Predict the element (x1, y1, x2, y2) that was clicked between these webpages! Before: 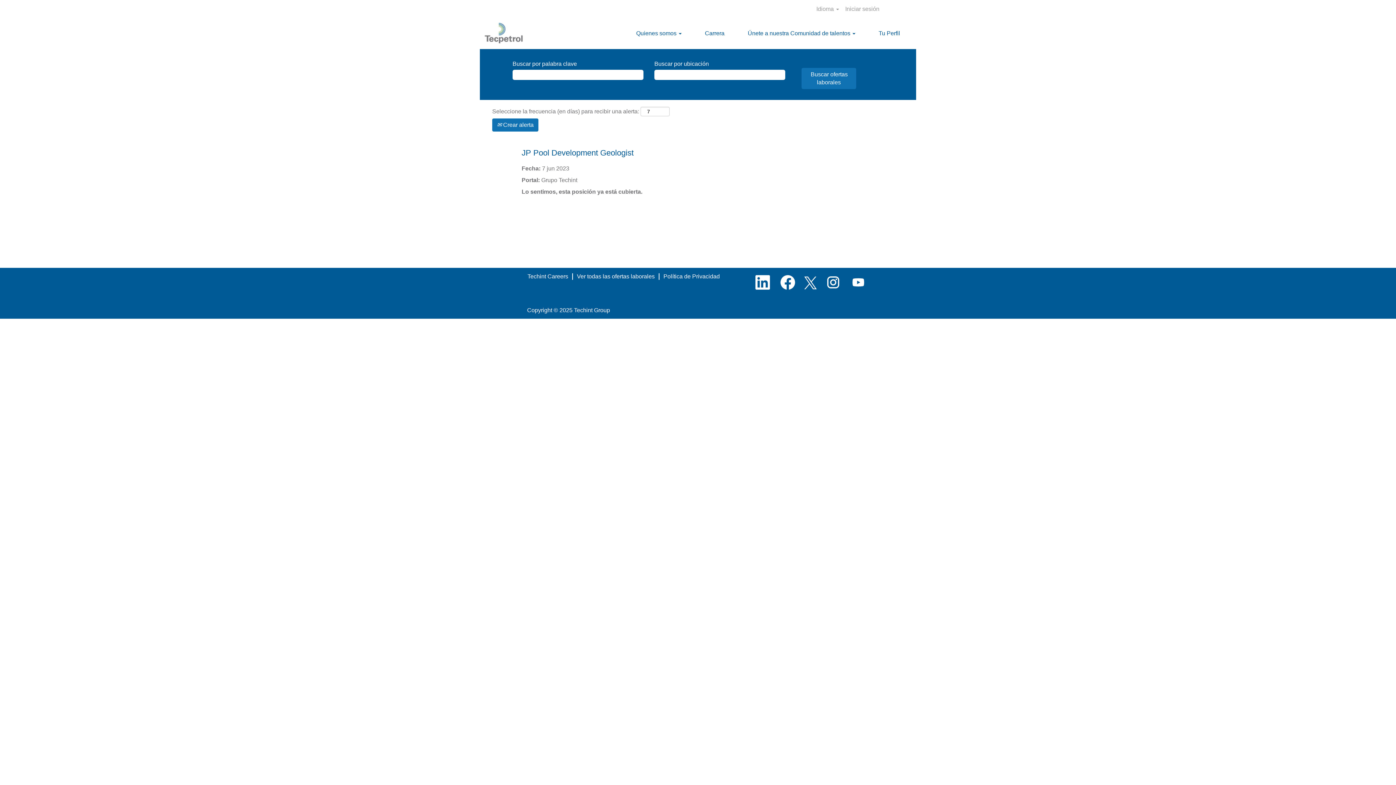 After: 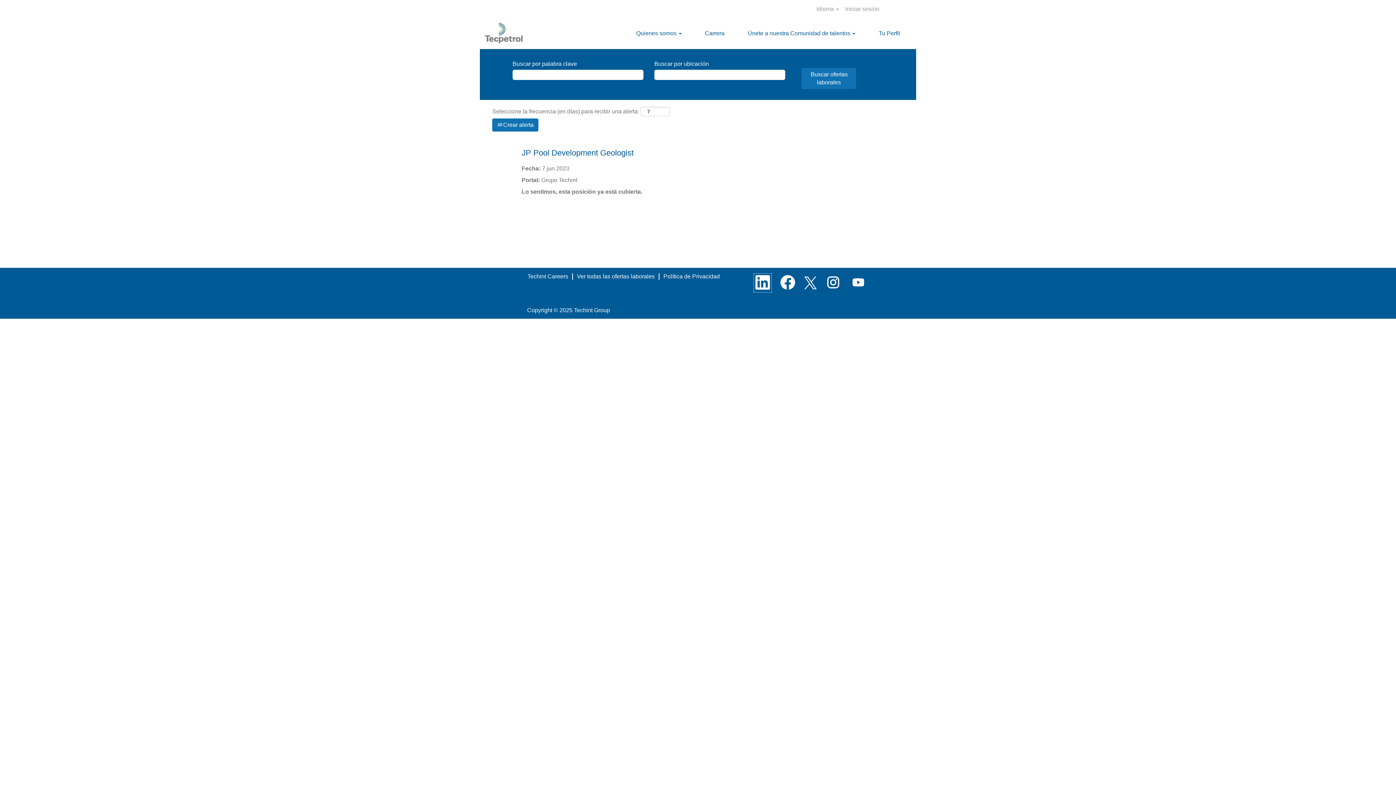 Action: bbox: (753, 273, 772, 292)